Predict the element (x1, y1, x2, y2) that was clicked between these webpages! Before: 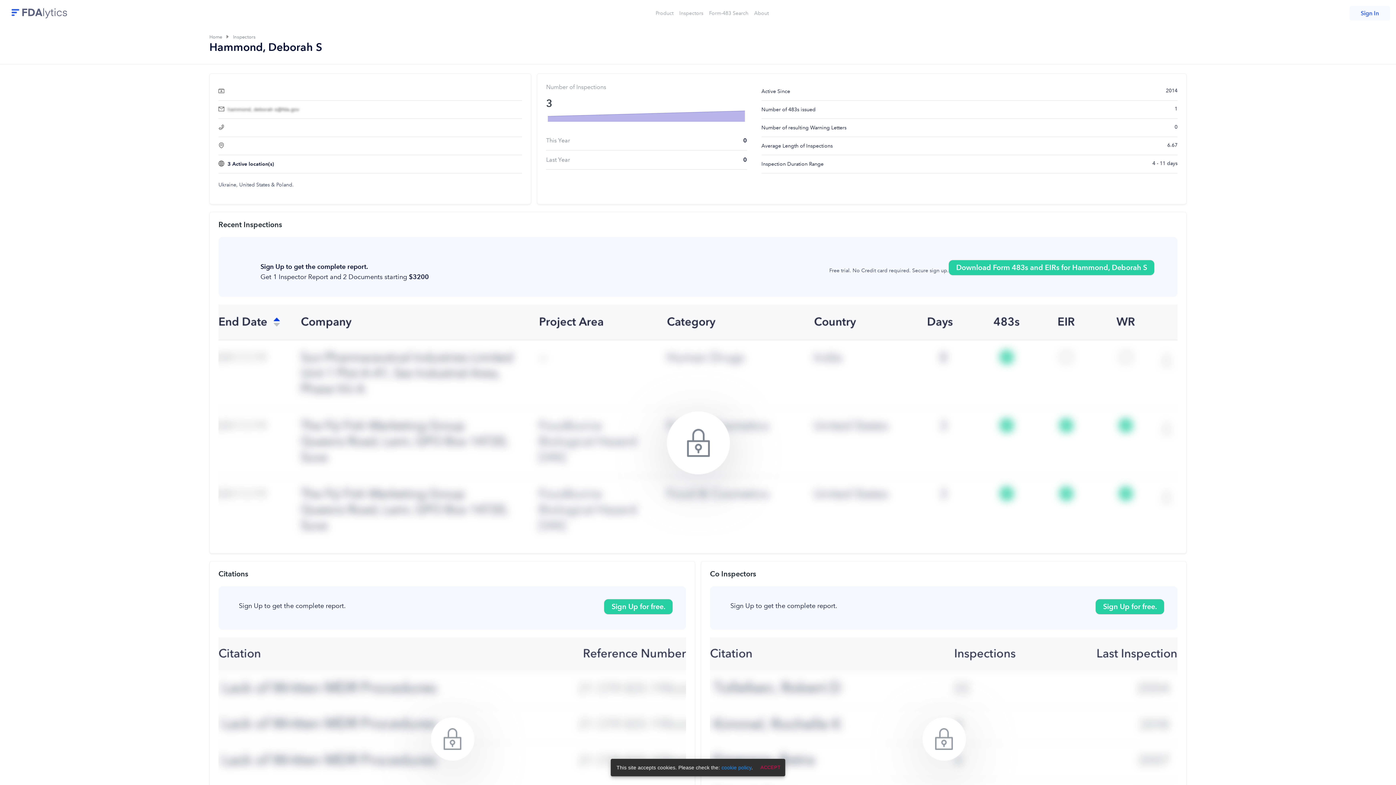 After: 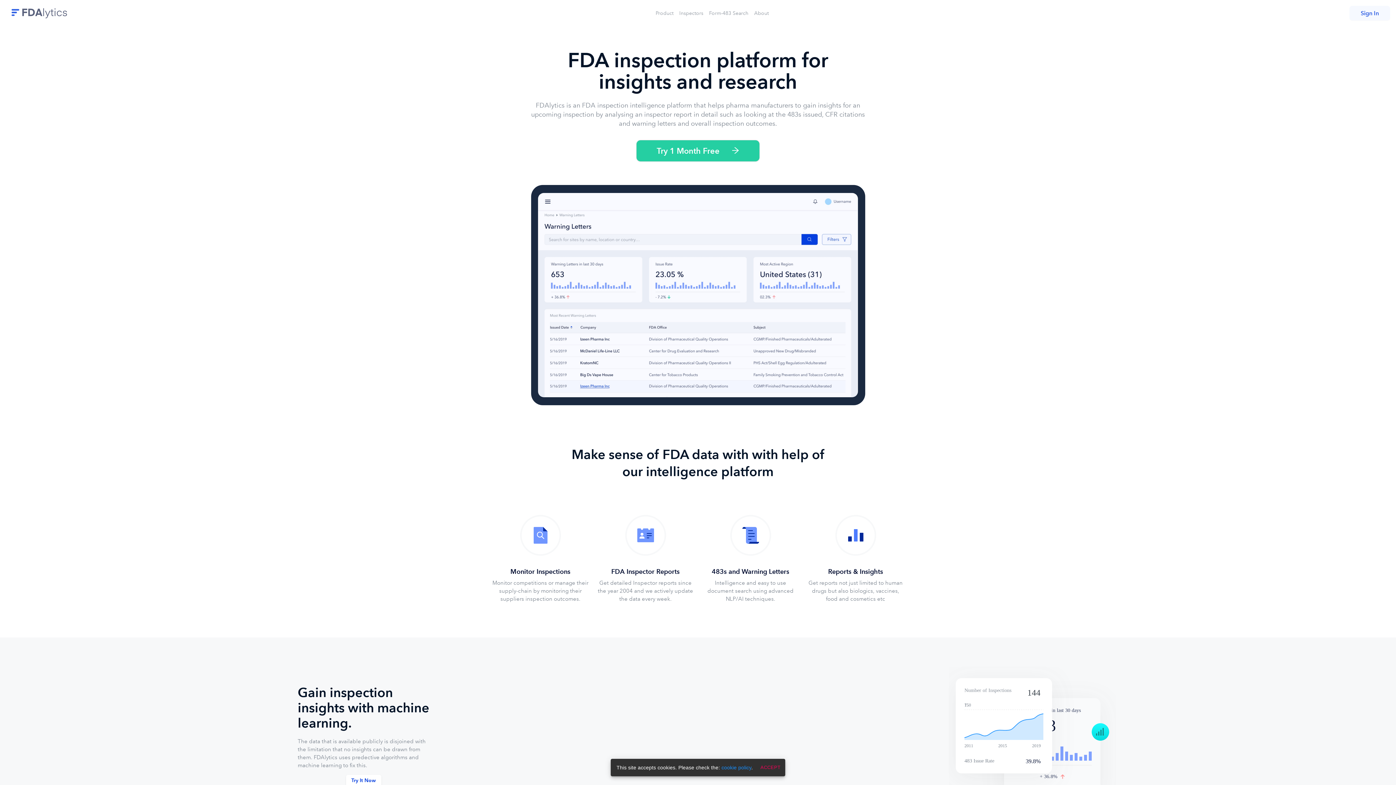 Action: label: Home bbox: (209, 34, 222, 39)